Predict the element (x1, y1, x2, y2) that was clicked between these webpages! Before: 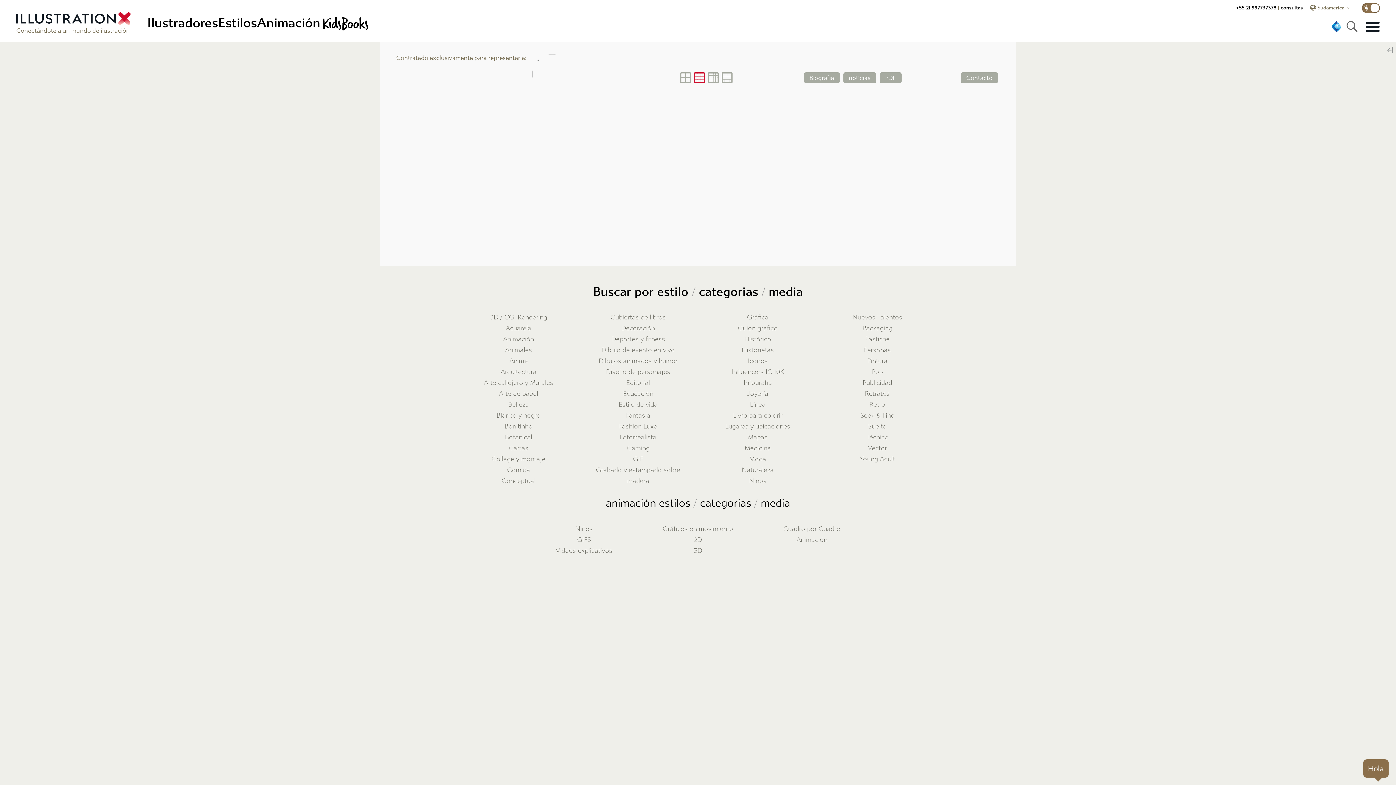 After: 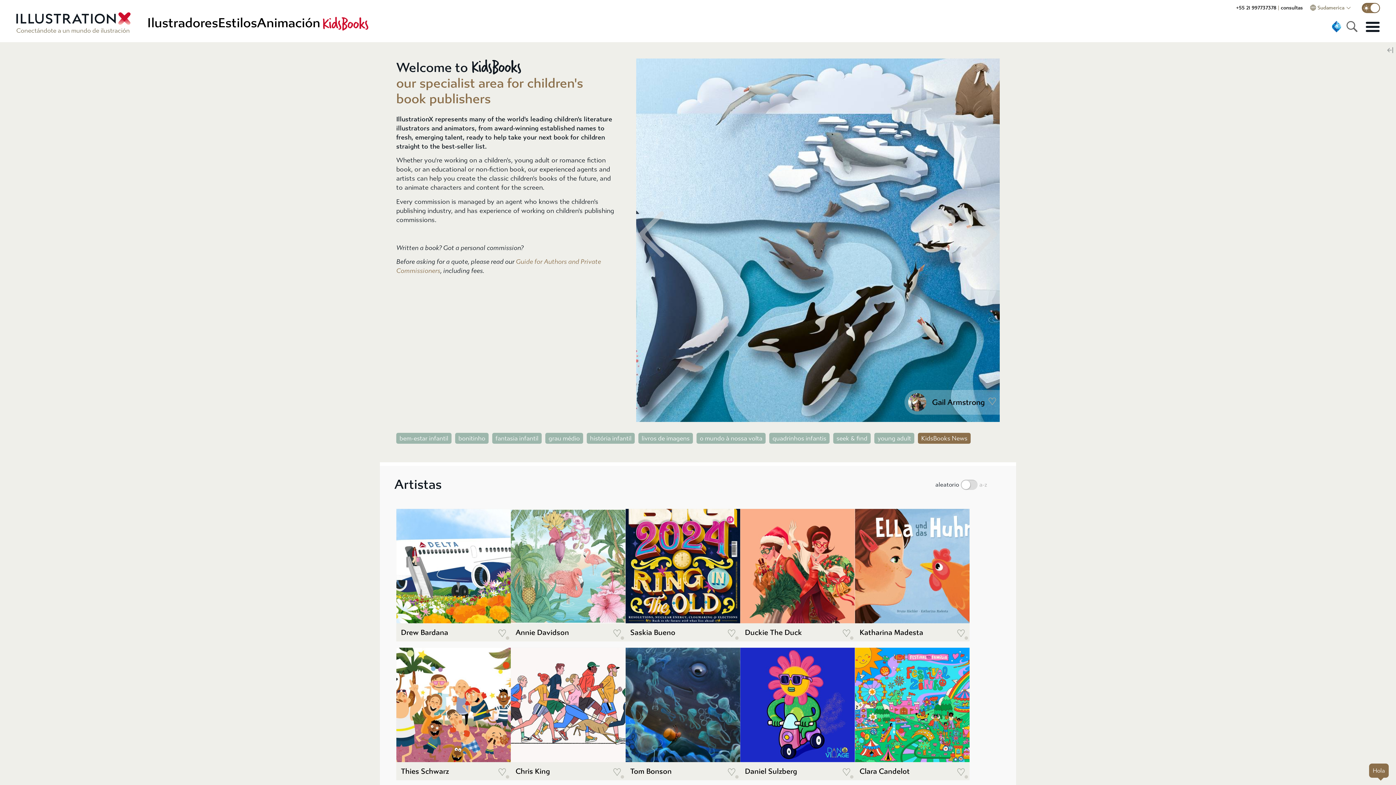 Action: bbox: (320, 17, 373, 30)